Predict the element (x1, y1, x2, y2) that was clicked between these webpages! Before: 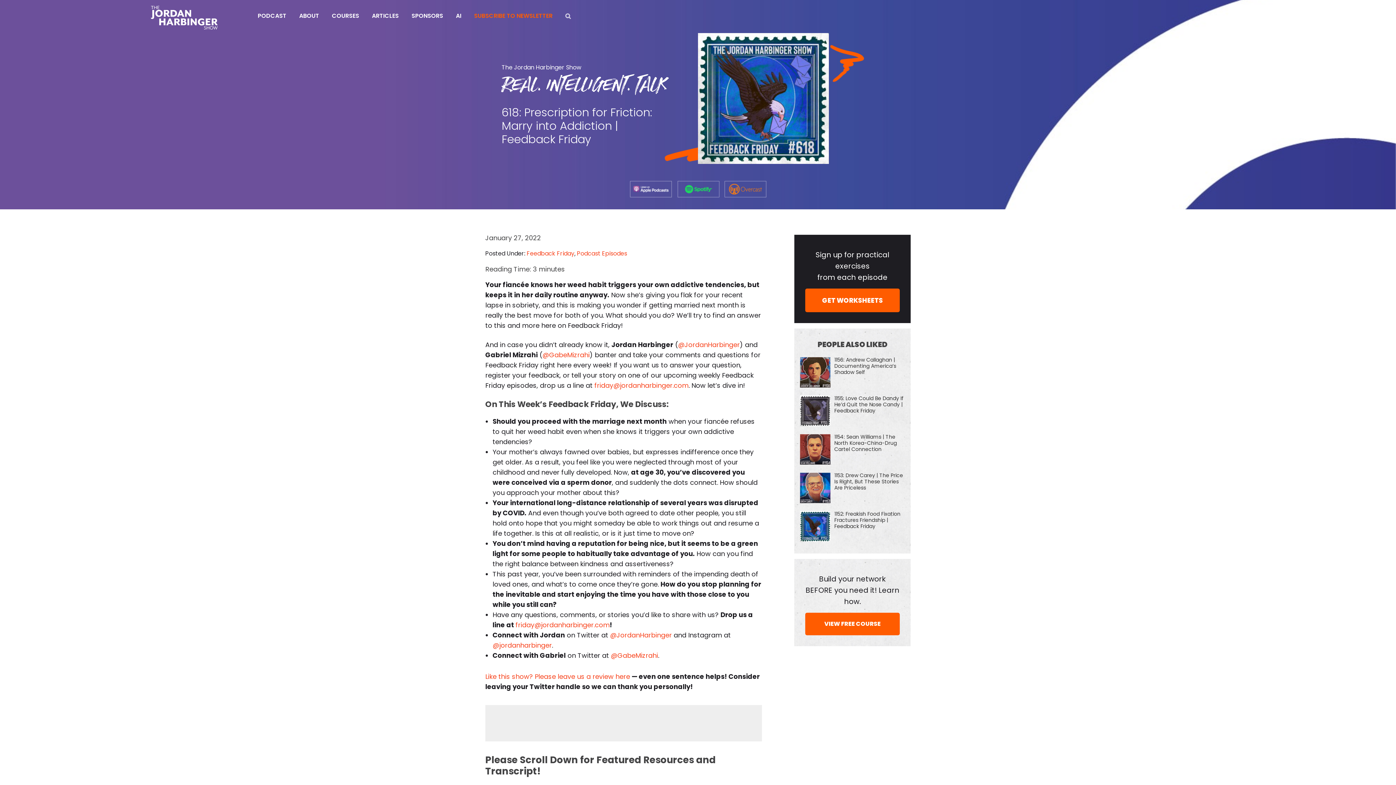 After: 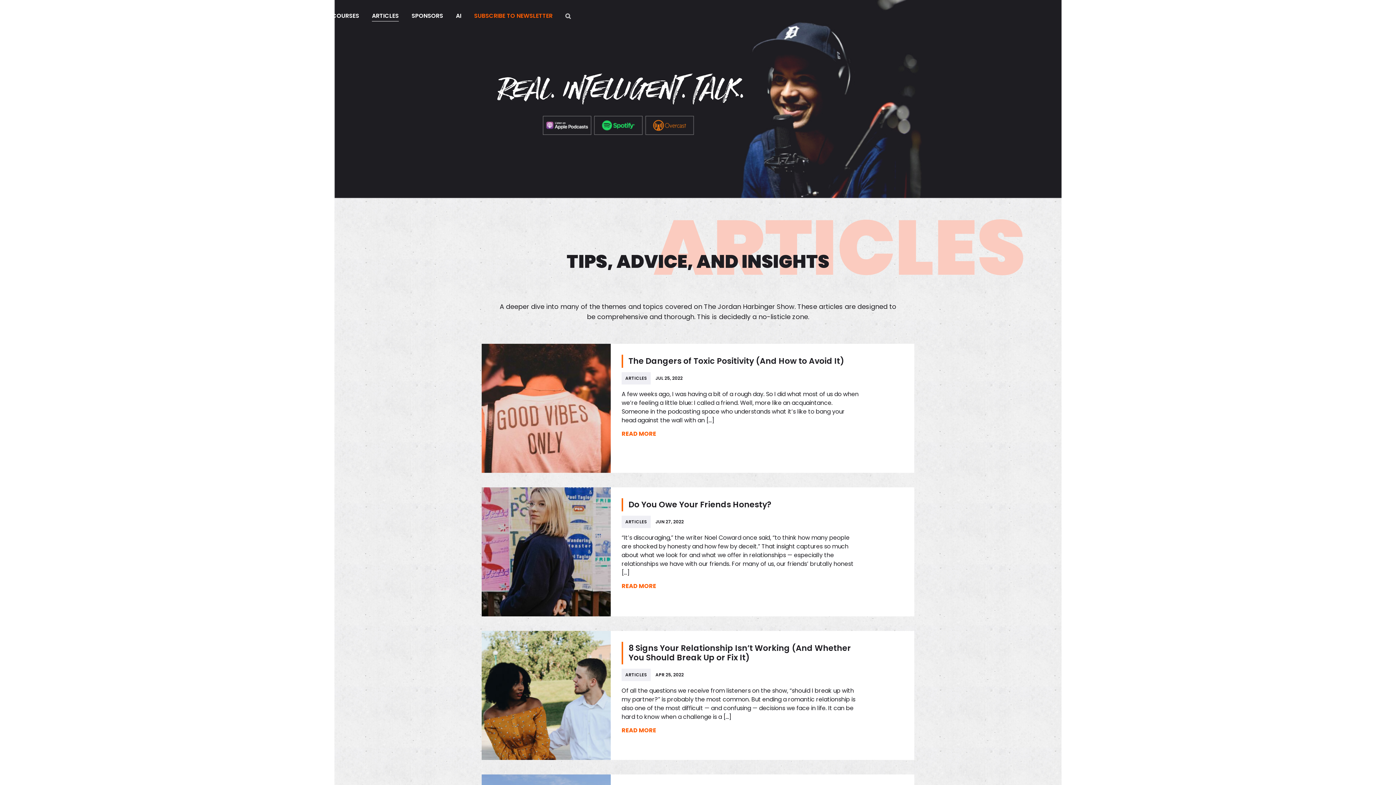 Action: label: ARTICLES bbox: (372, 10, 398, 21)